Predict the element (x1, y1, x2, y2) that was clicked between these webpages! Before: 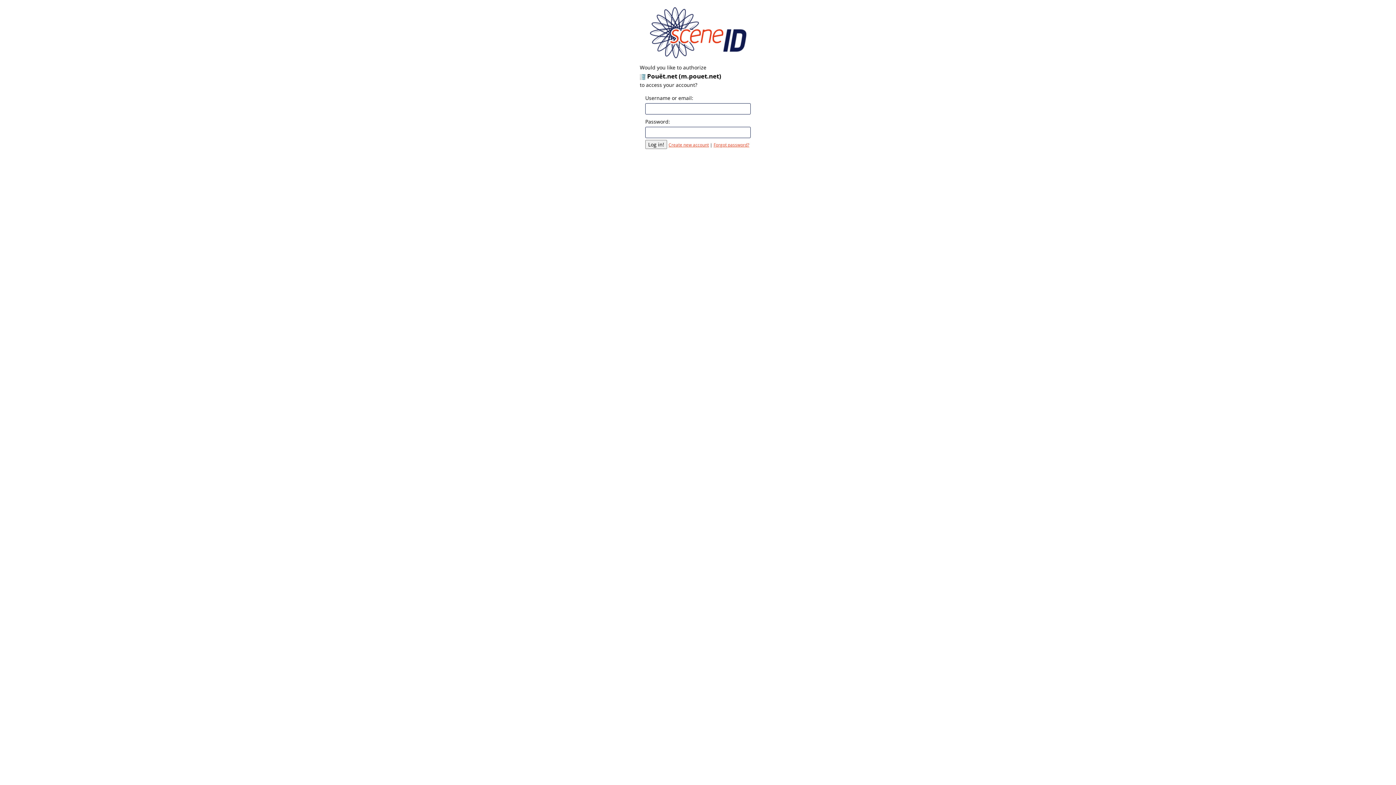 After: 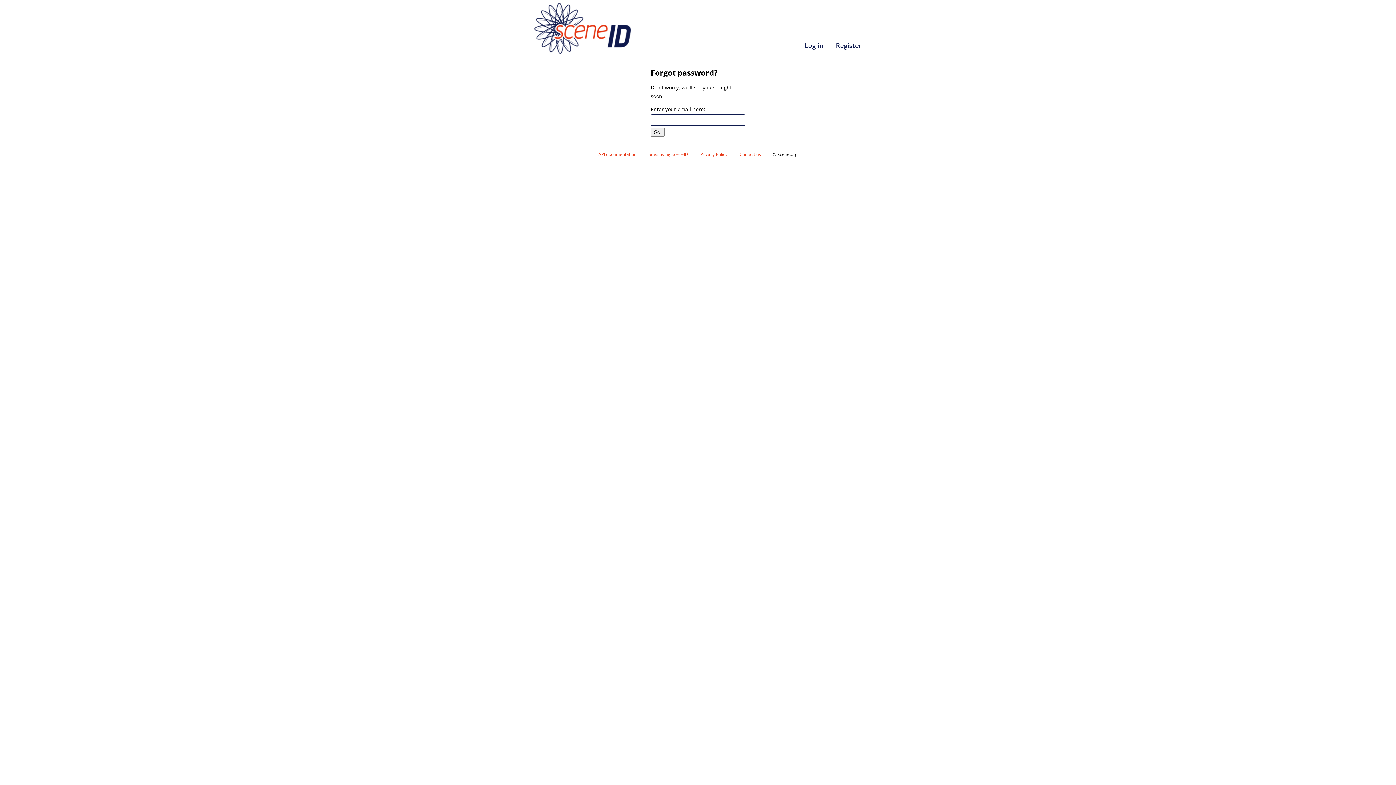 Action: label: Forgot password? bbox: (713, 142, 749, 147)